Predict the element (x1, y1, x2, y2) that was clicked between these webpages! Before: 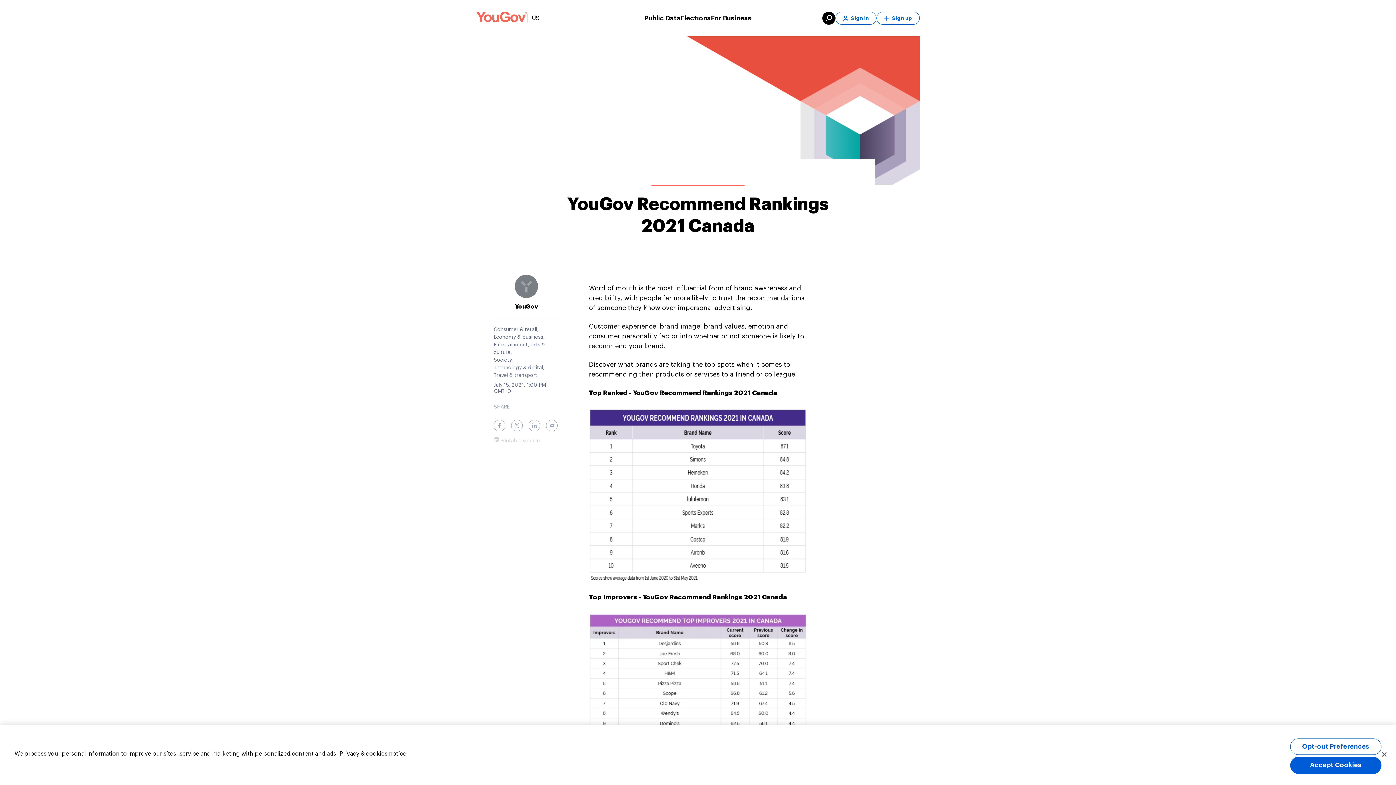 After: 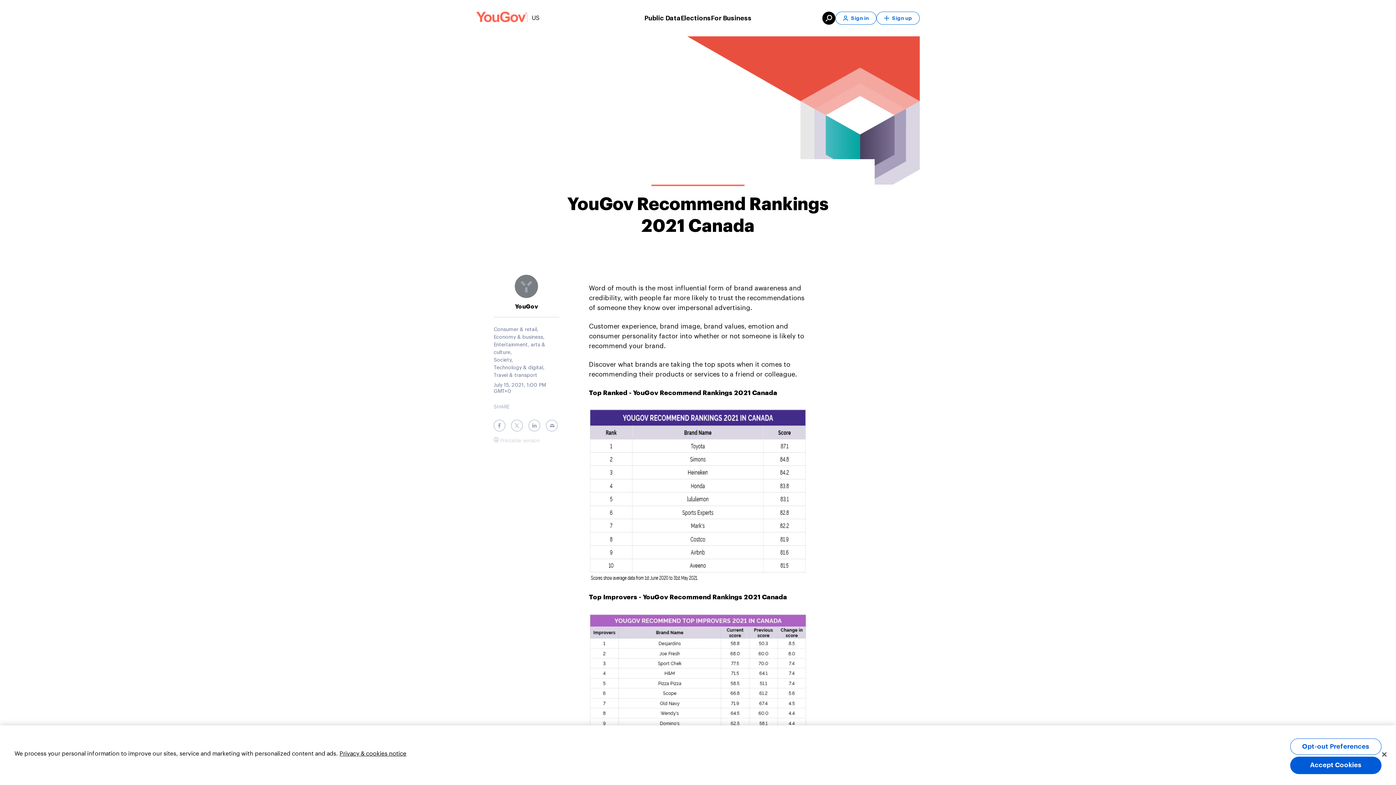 Action: label: US bbox: (527, 13, 539, 22)